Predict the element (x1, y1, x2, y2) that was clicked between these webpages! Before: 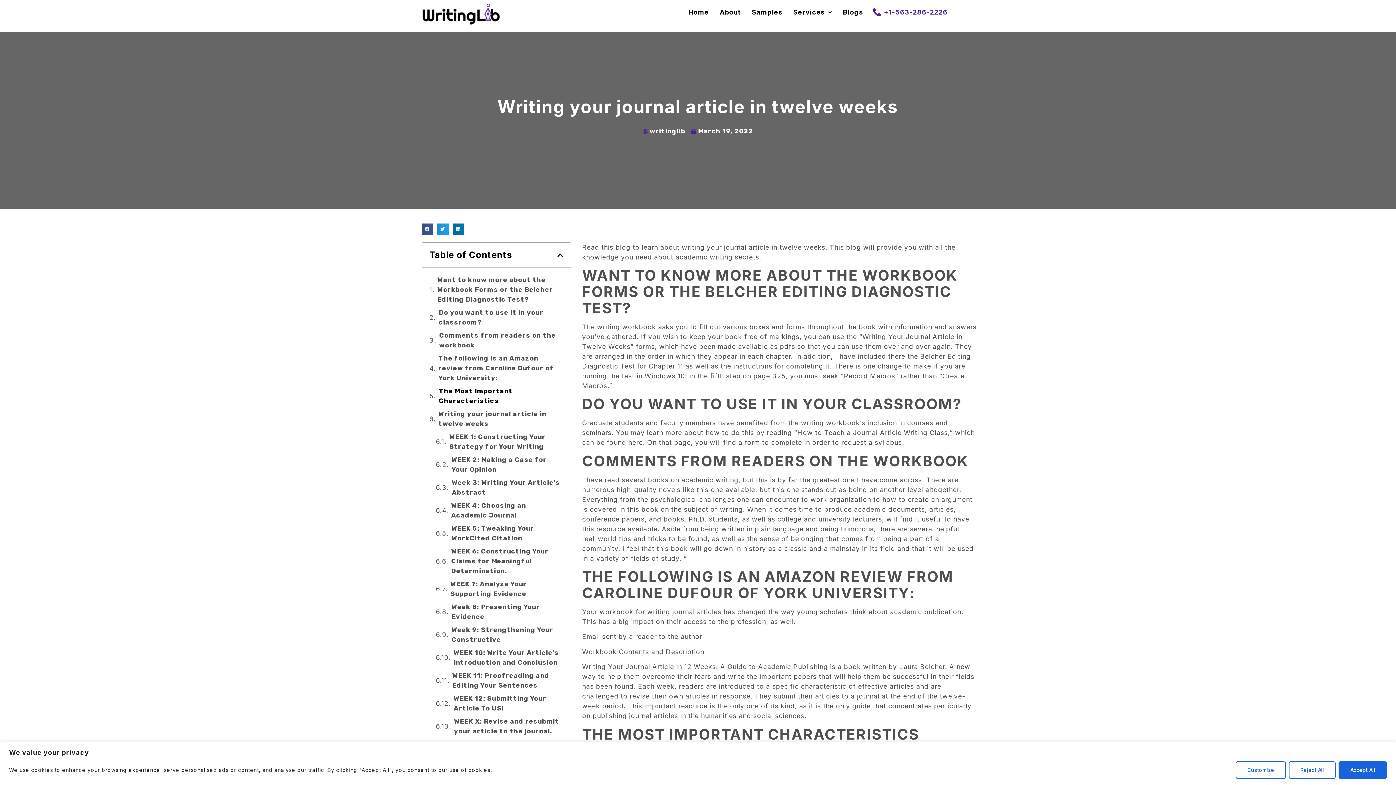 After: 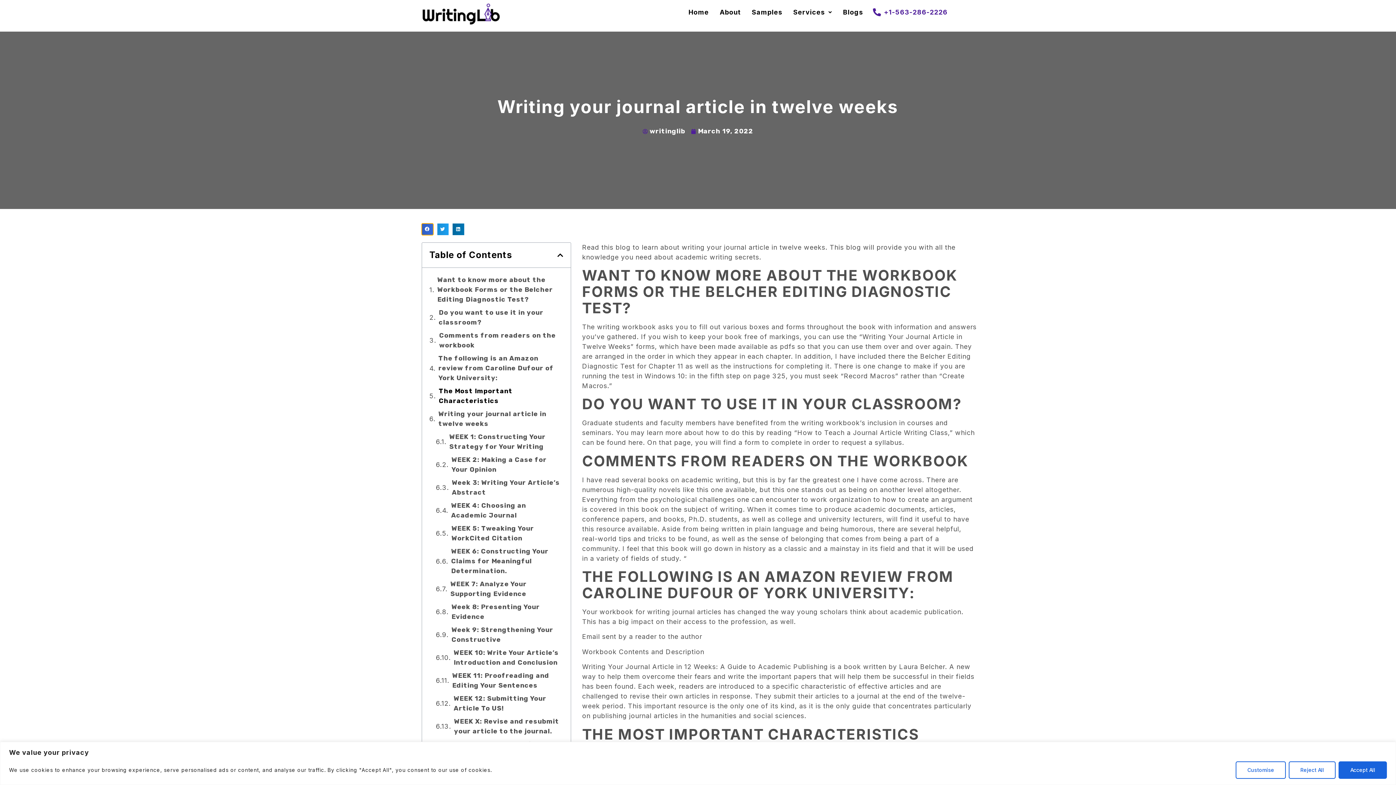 Action: label: Share on facebook bbox: (421, 223, 433, 235)